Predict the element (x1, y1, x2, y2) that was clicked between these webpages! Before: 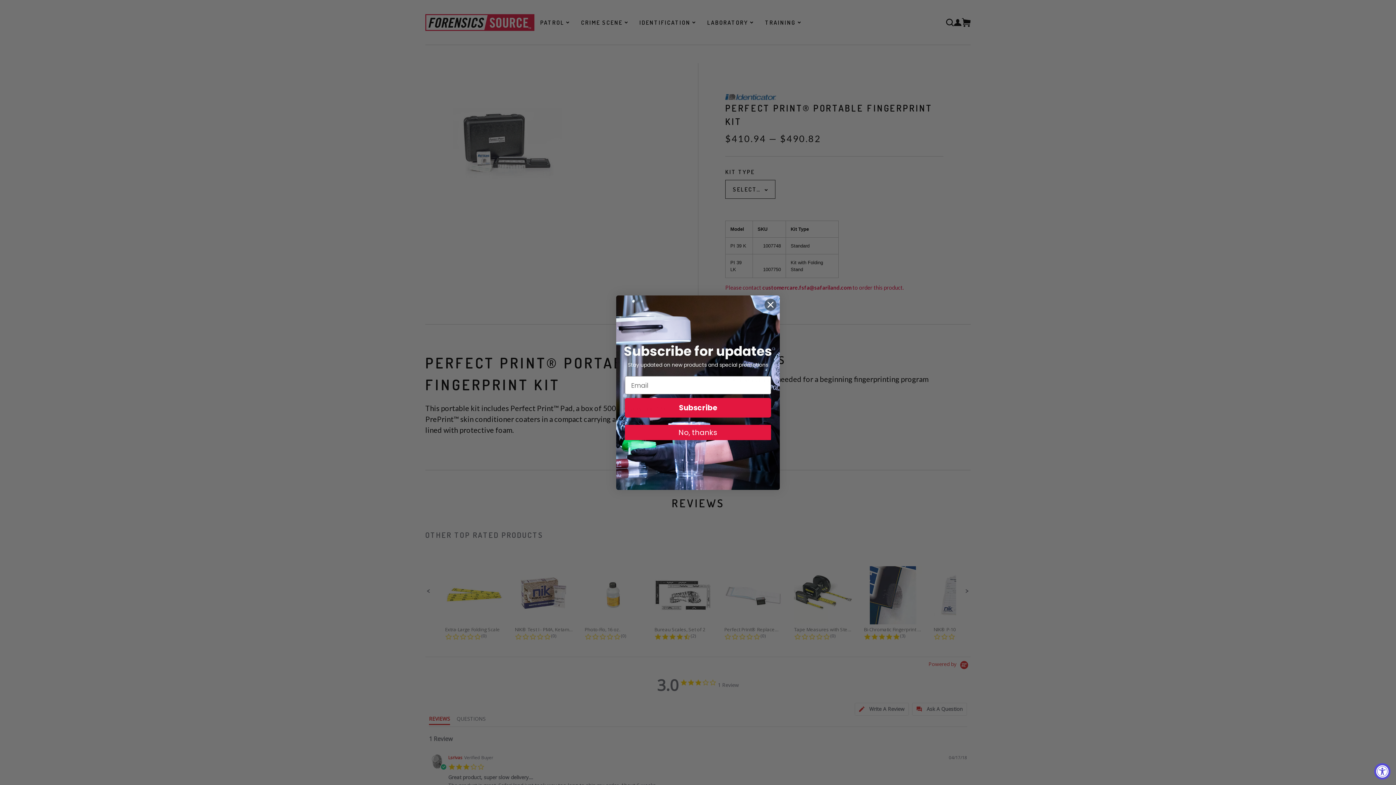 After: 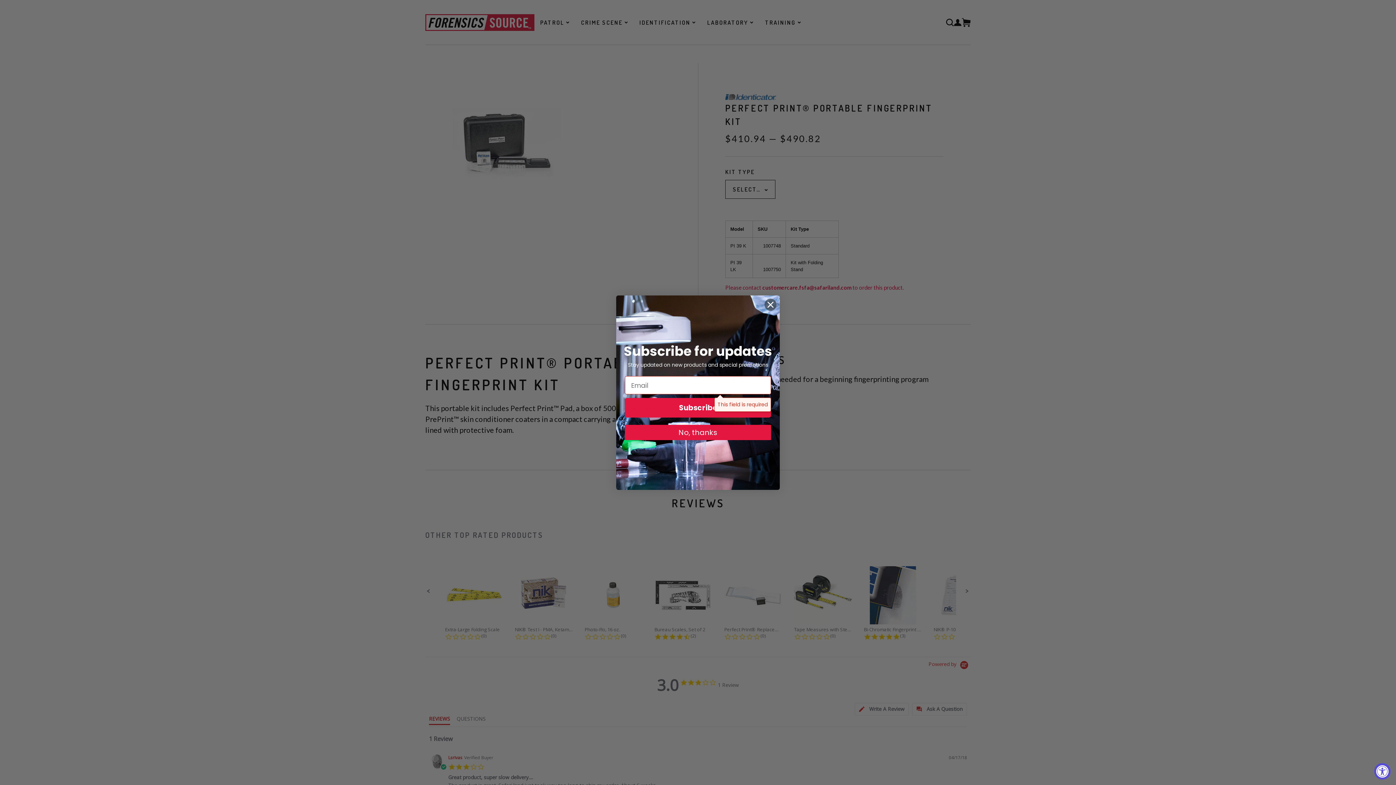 Action: label: Subscribe bbox: (625, 398, 771, 417)